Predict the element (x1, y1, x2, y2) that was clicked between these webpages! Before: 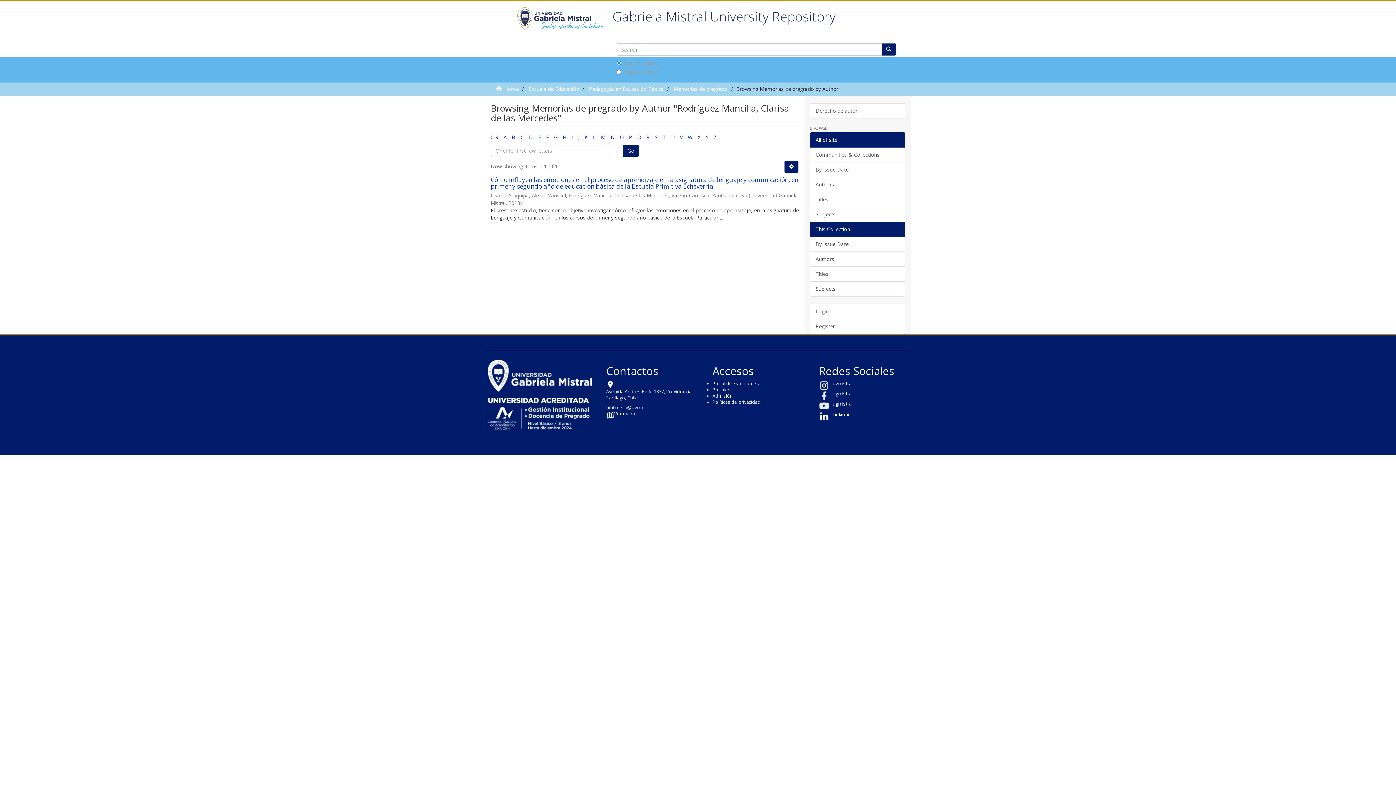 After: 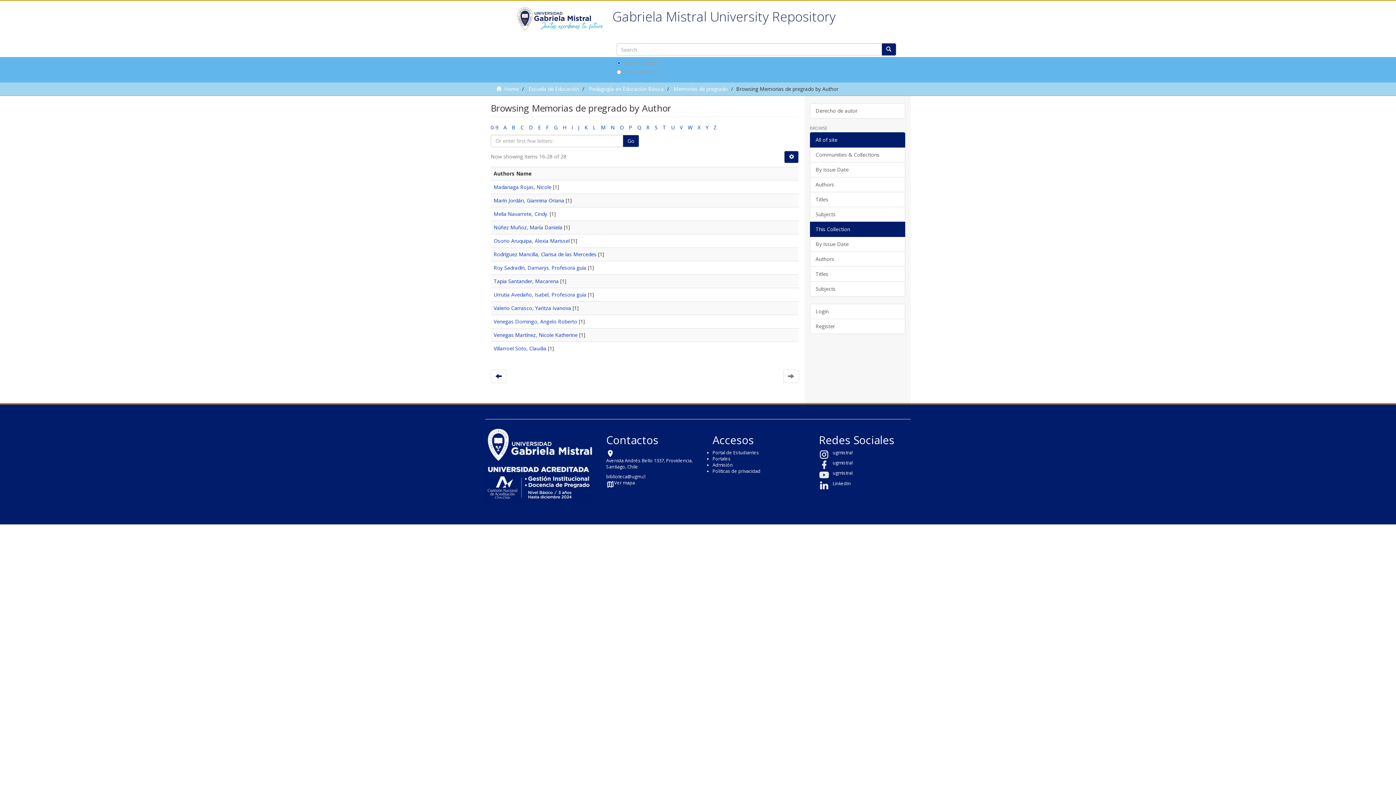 Action: bbox: (593, 133, 596, 140) label: L